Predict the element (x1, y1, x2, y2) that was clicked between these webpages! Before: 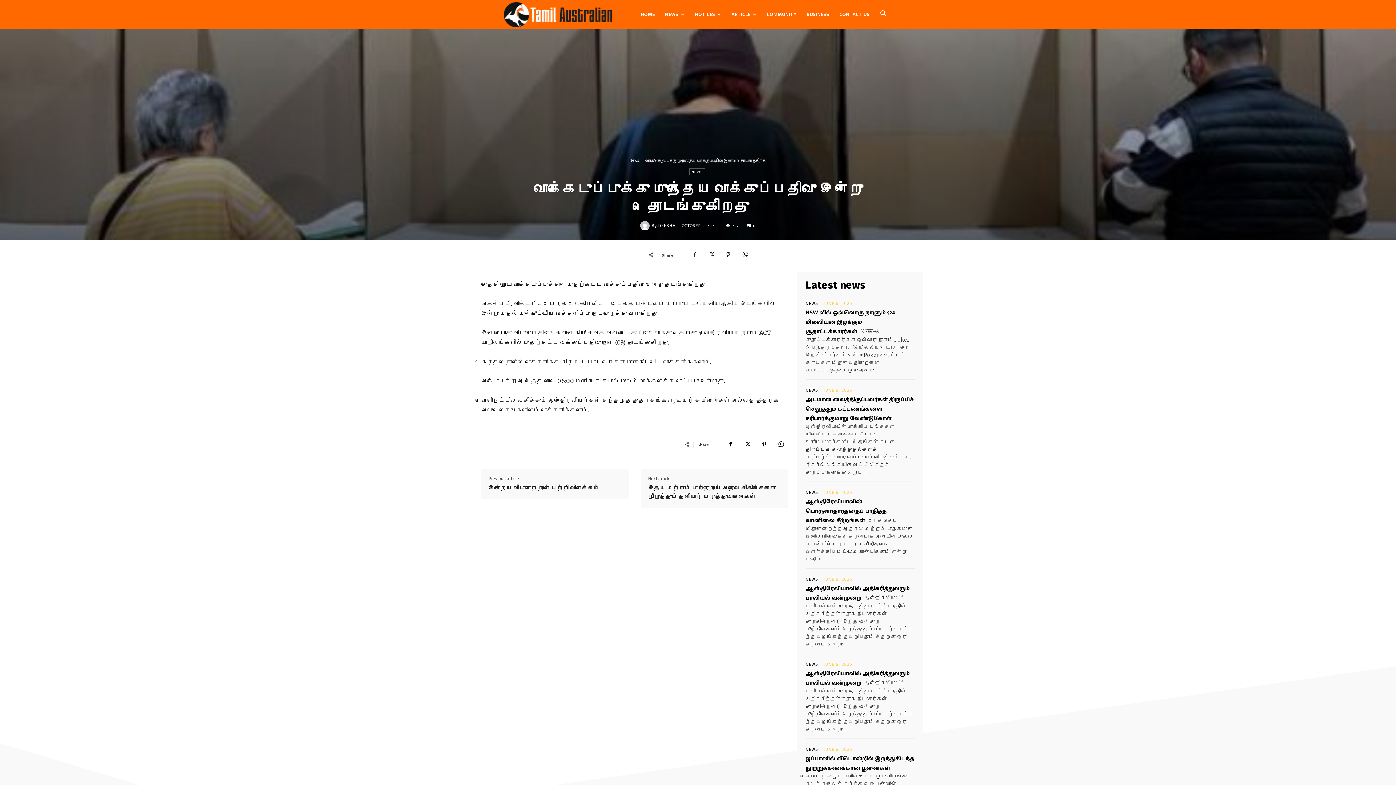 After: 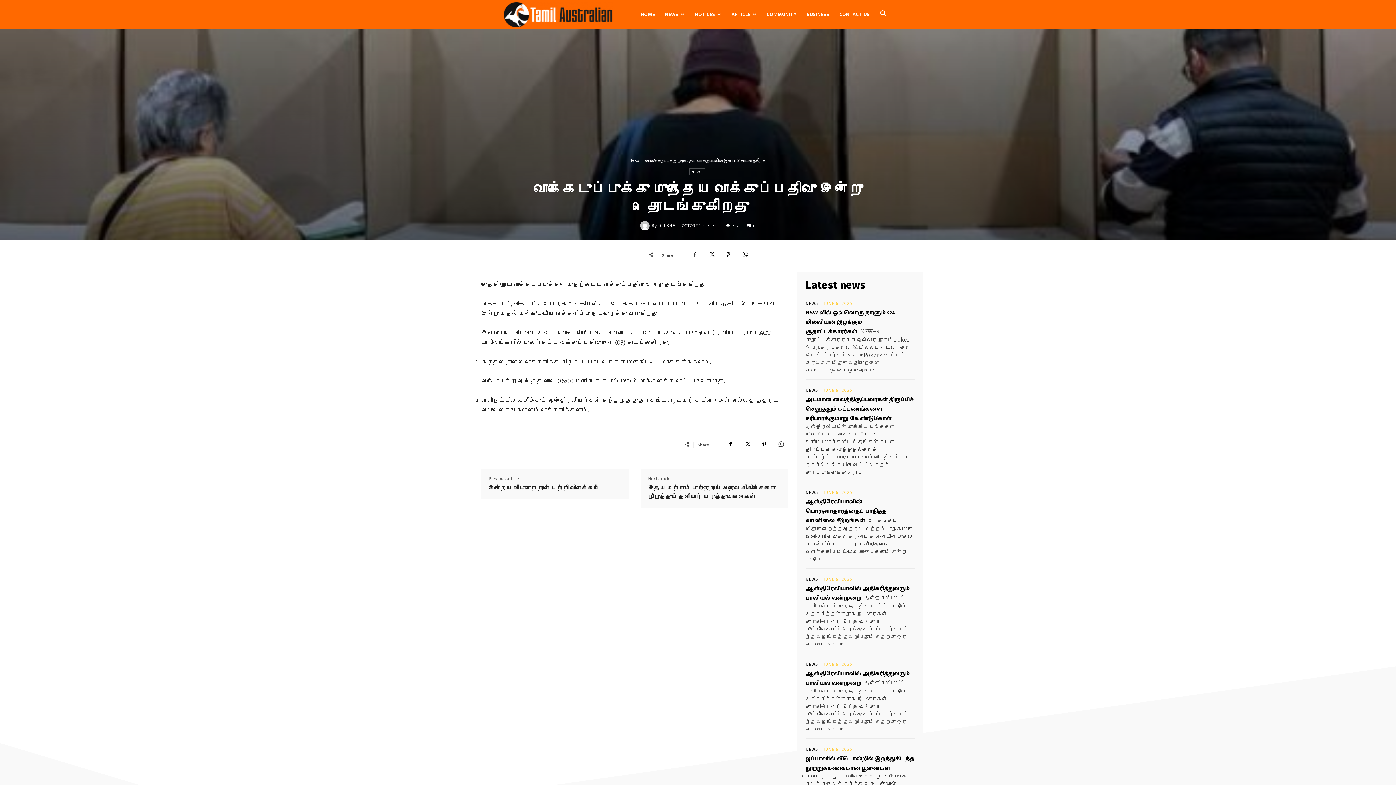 Action: bbox: (773, 437, 788, 452)